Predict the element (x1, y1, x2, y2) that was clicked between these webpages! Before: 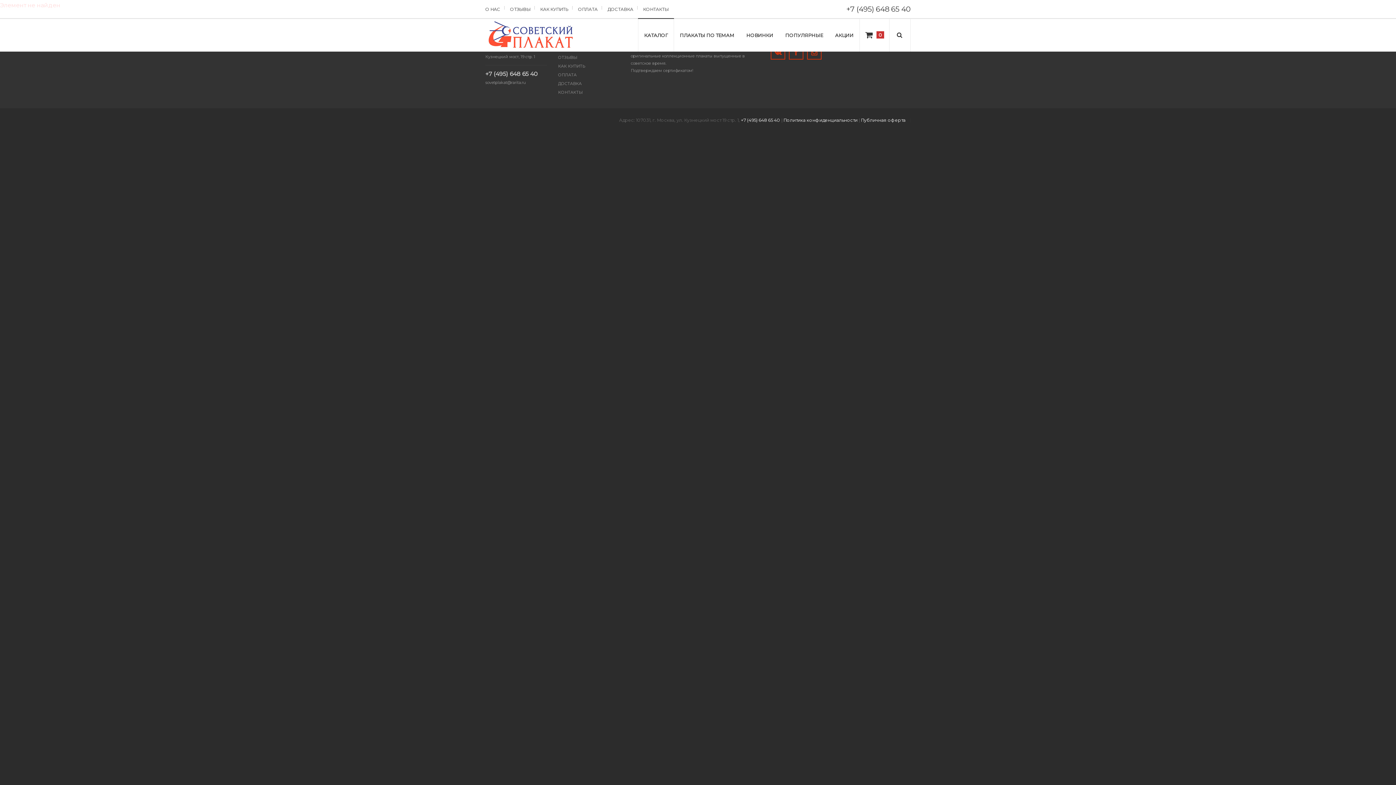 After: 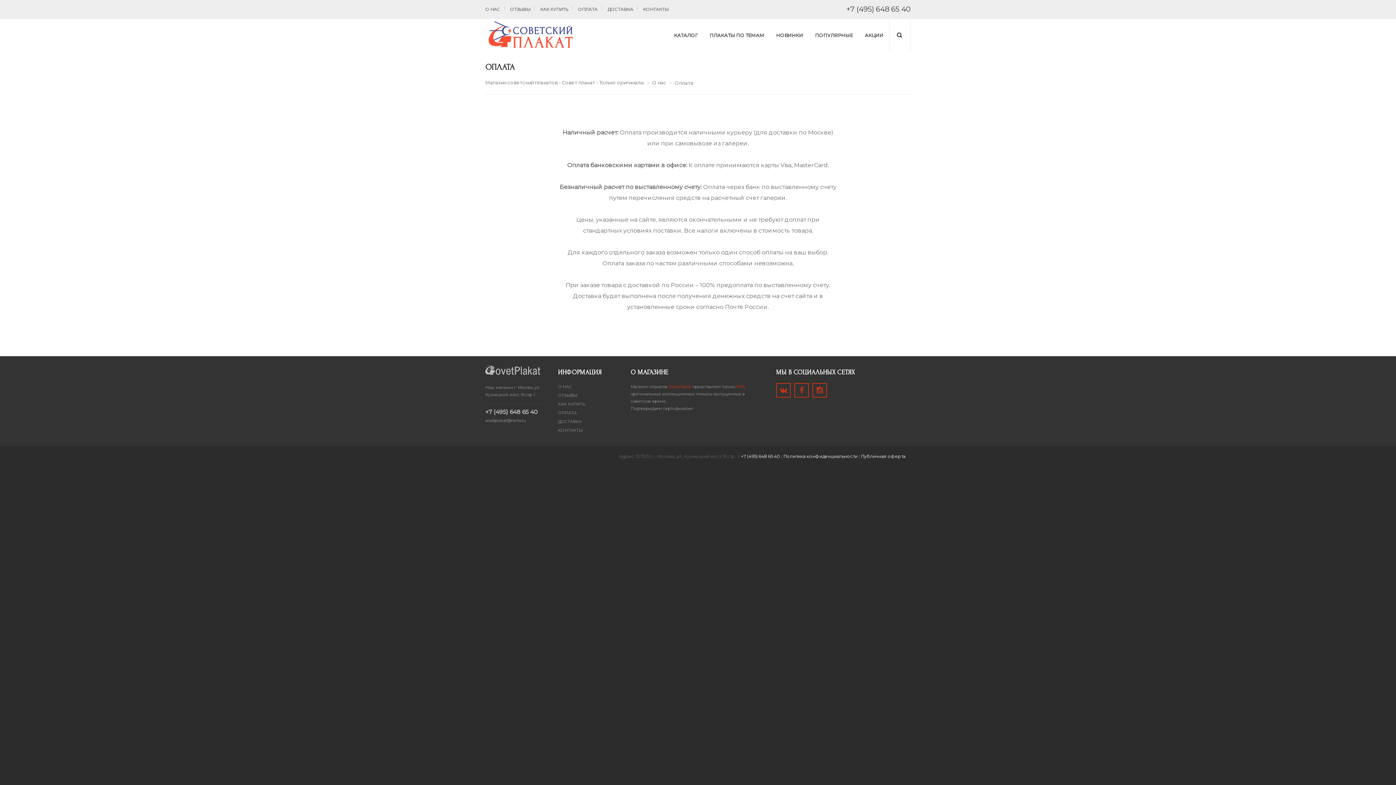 Action: bbox: (578, 4, 597, 15) label: ОПЛАТА